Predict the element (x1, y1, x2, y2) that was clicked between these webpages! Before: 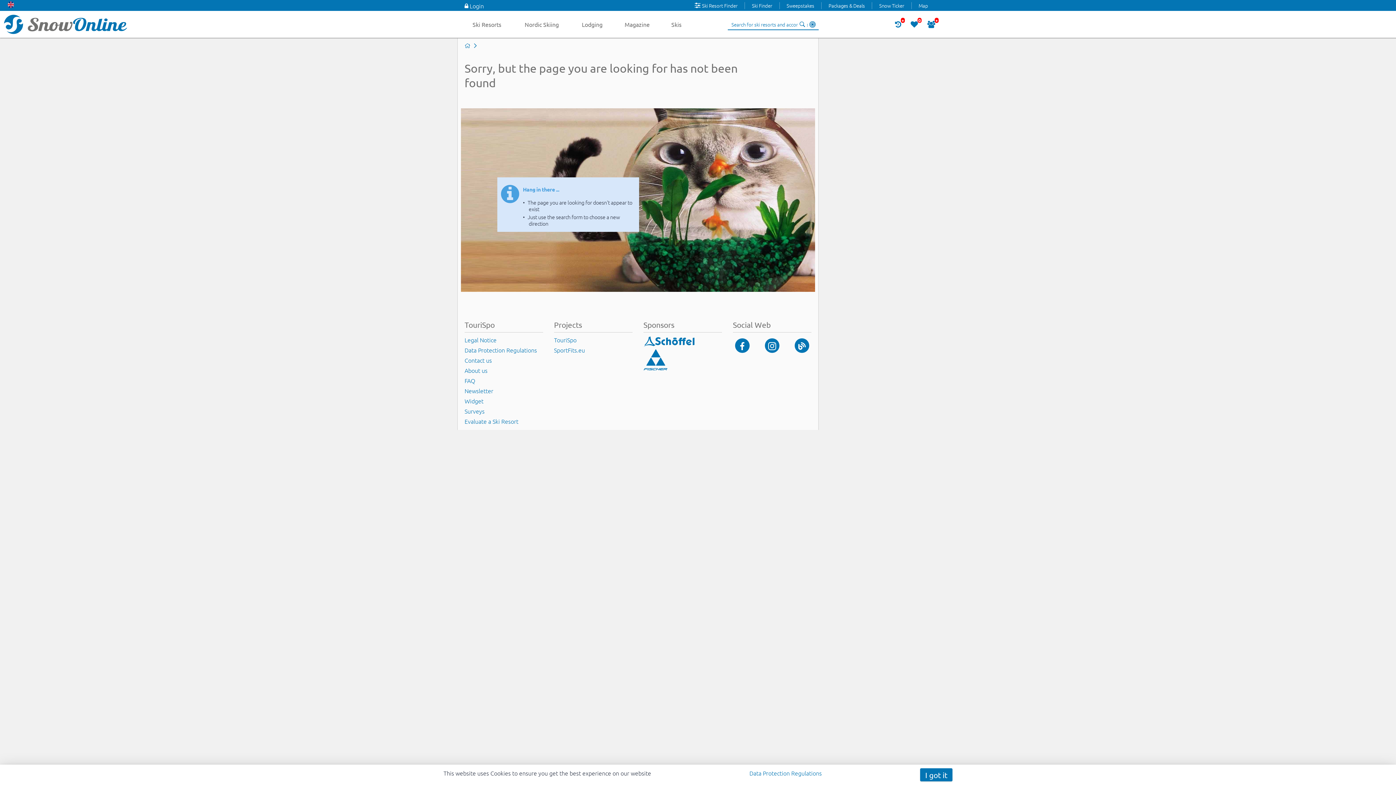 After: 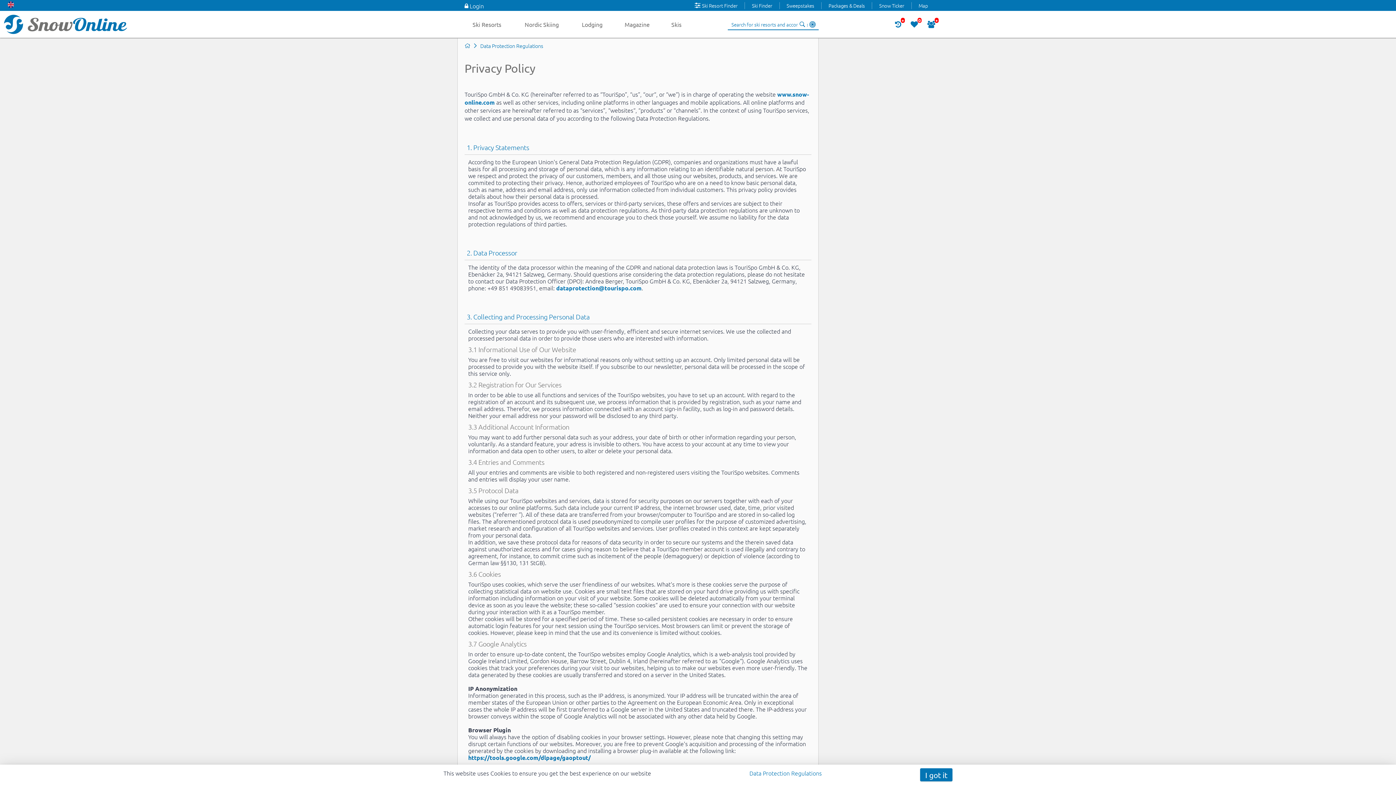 Action: bbox: (464, 345, 543, 355) label: Data Protection Regulations